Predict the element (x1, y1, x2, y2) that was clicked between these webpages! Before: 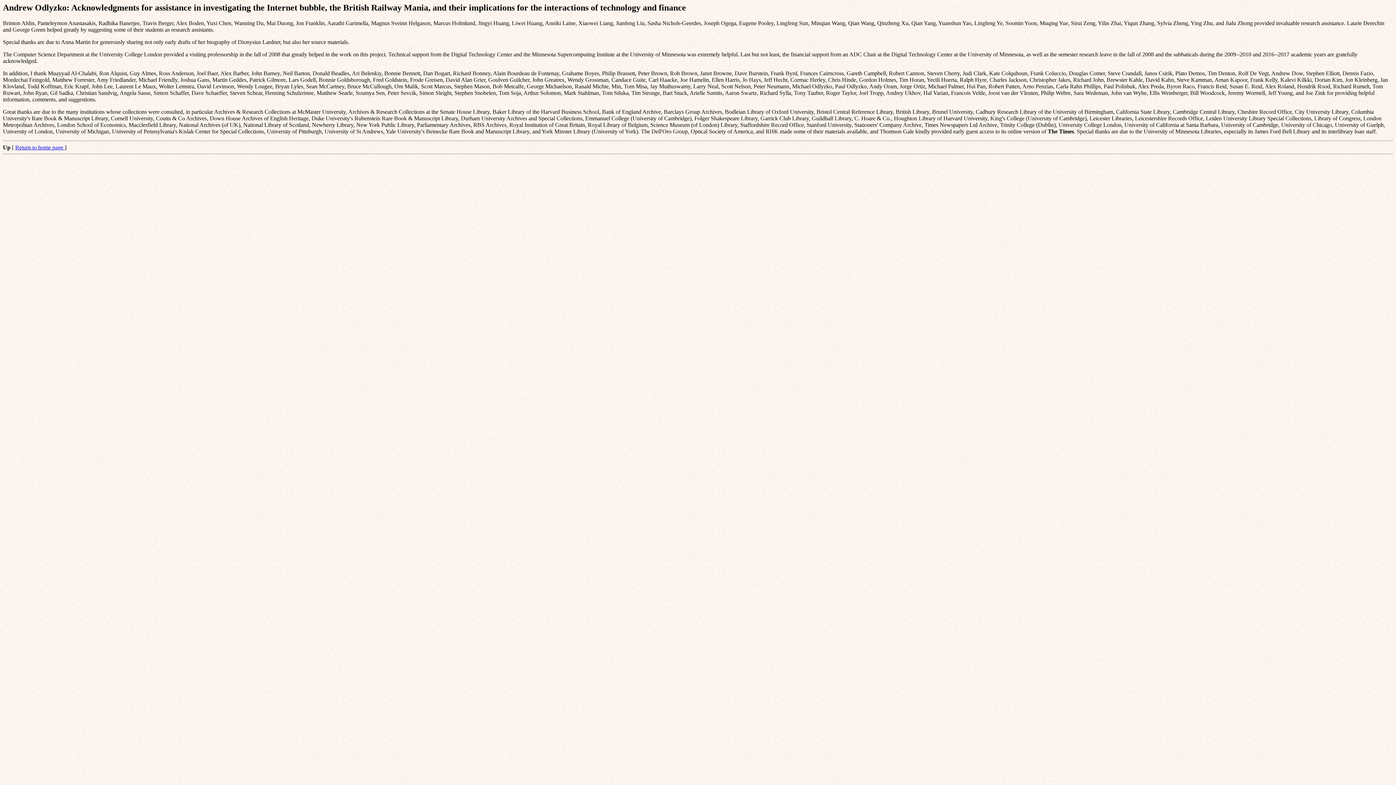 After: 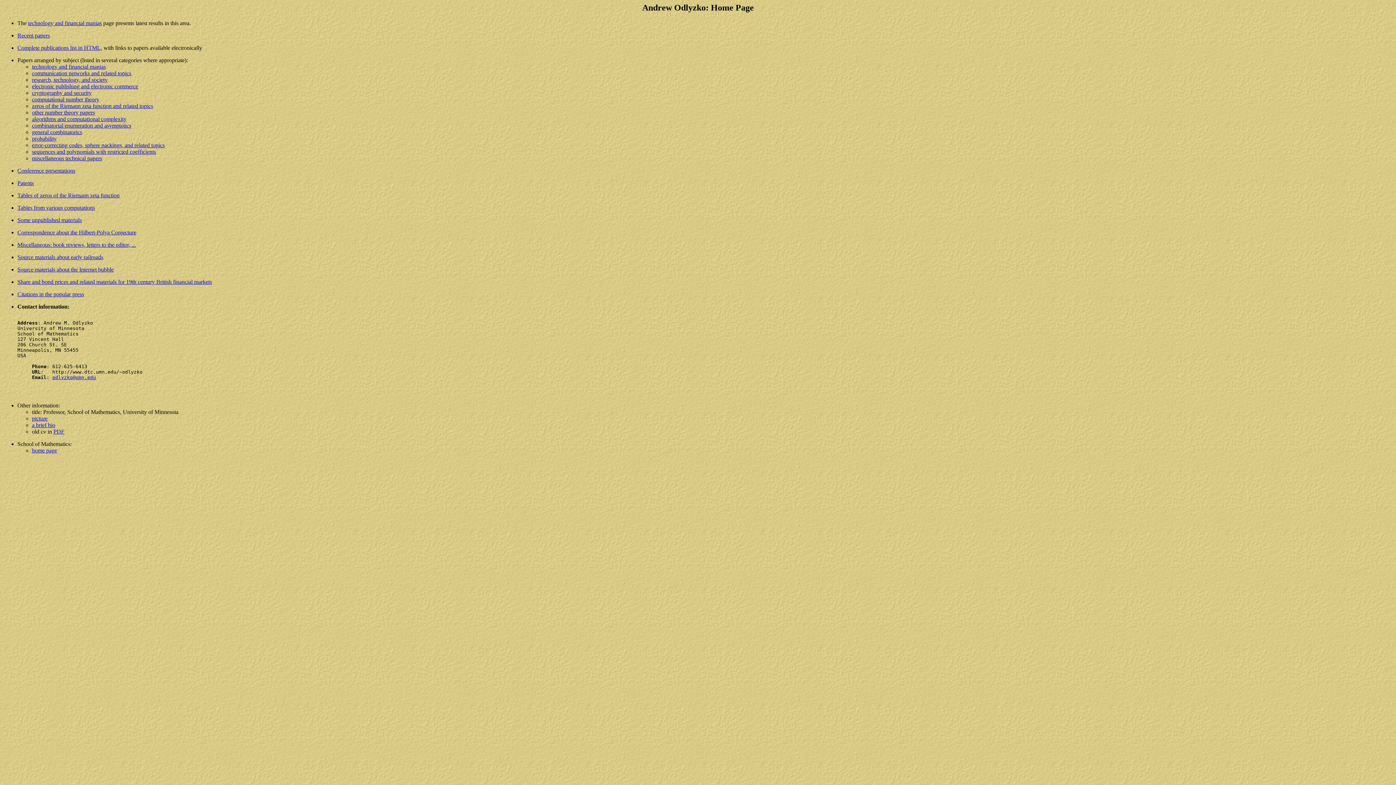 Action: bbox: (15, 144, 64, 150) label: Return to home page 